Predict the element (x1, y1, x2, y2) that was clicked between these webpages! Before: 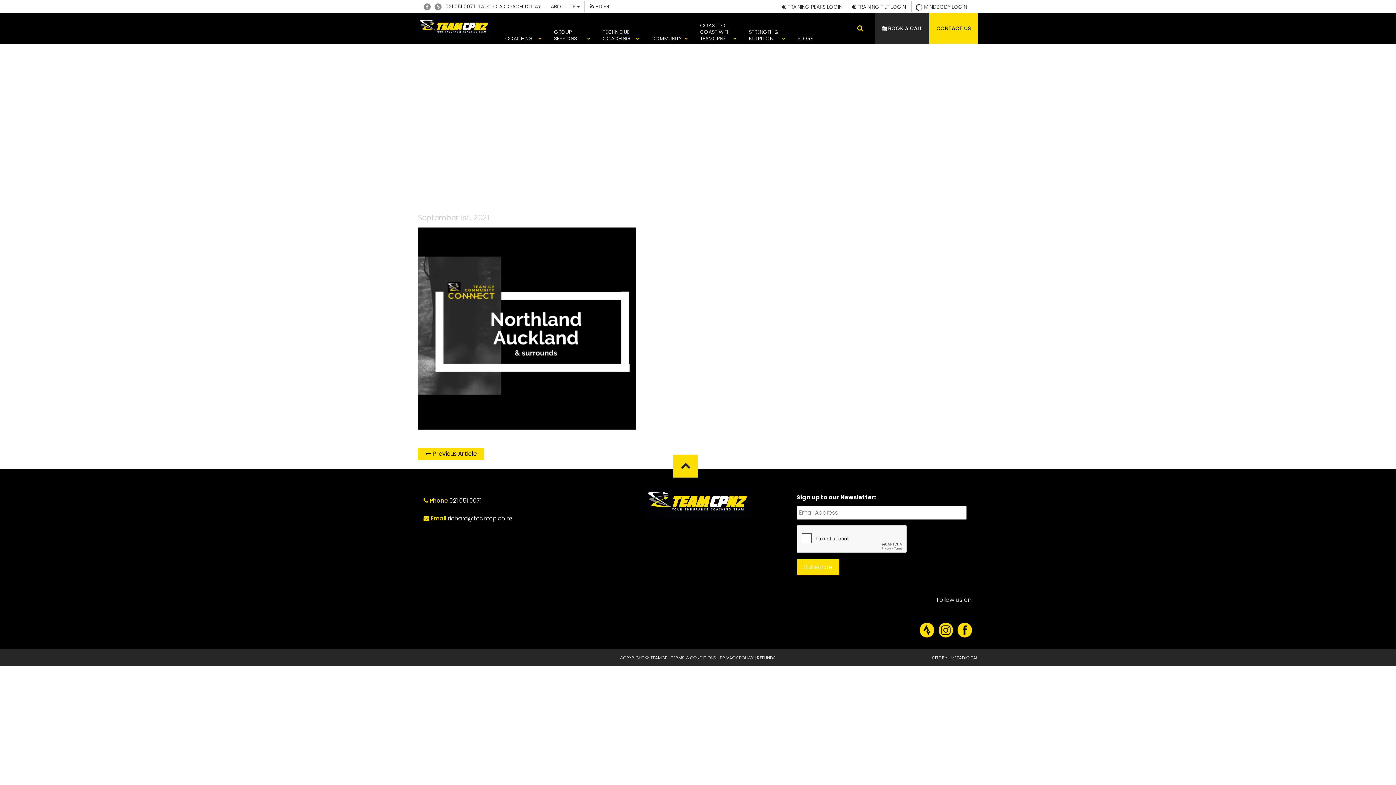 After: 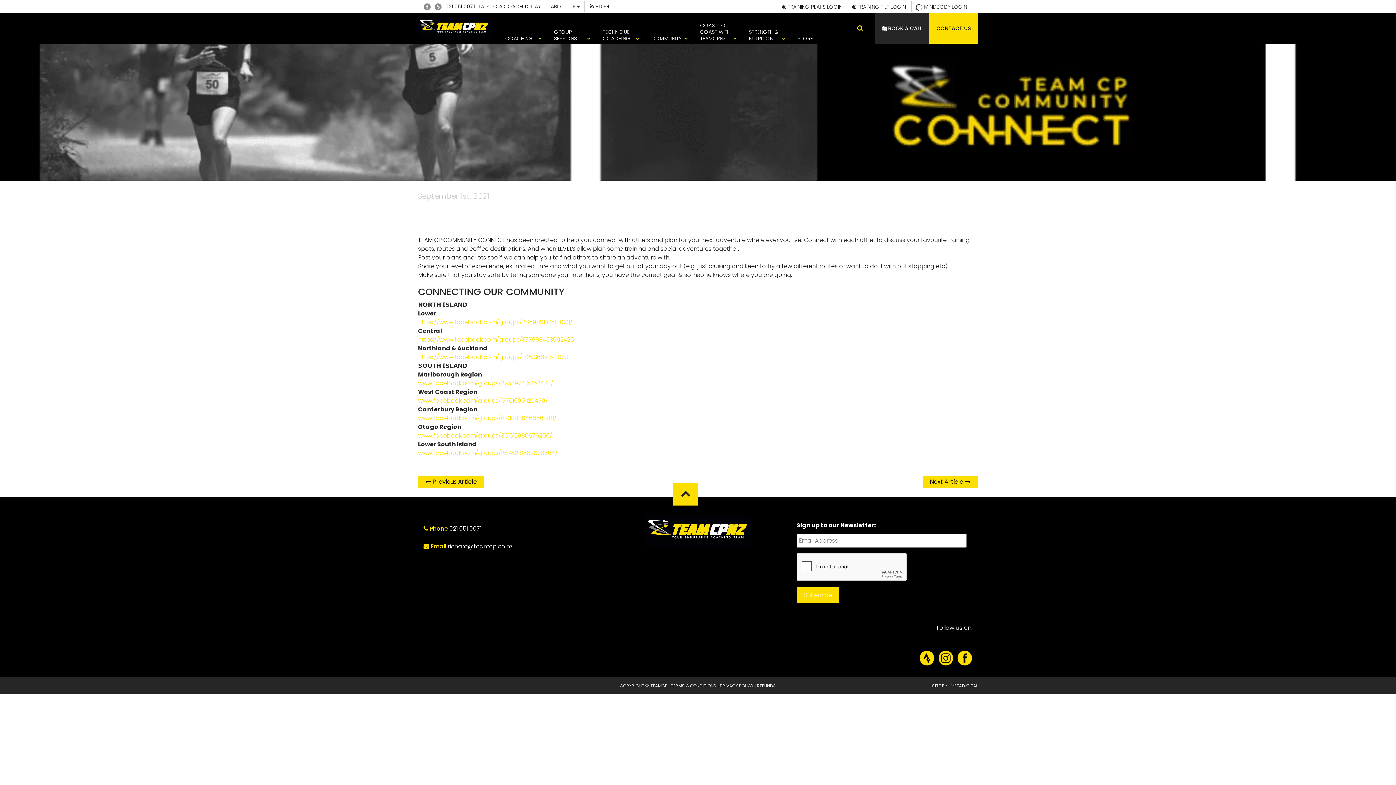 Action: bbox: (425, 449, 477, 458) label:  Previous Article